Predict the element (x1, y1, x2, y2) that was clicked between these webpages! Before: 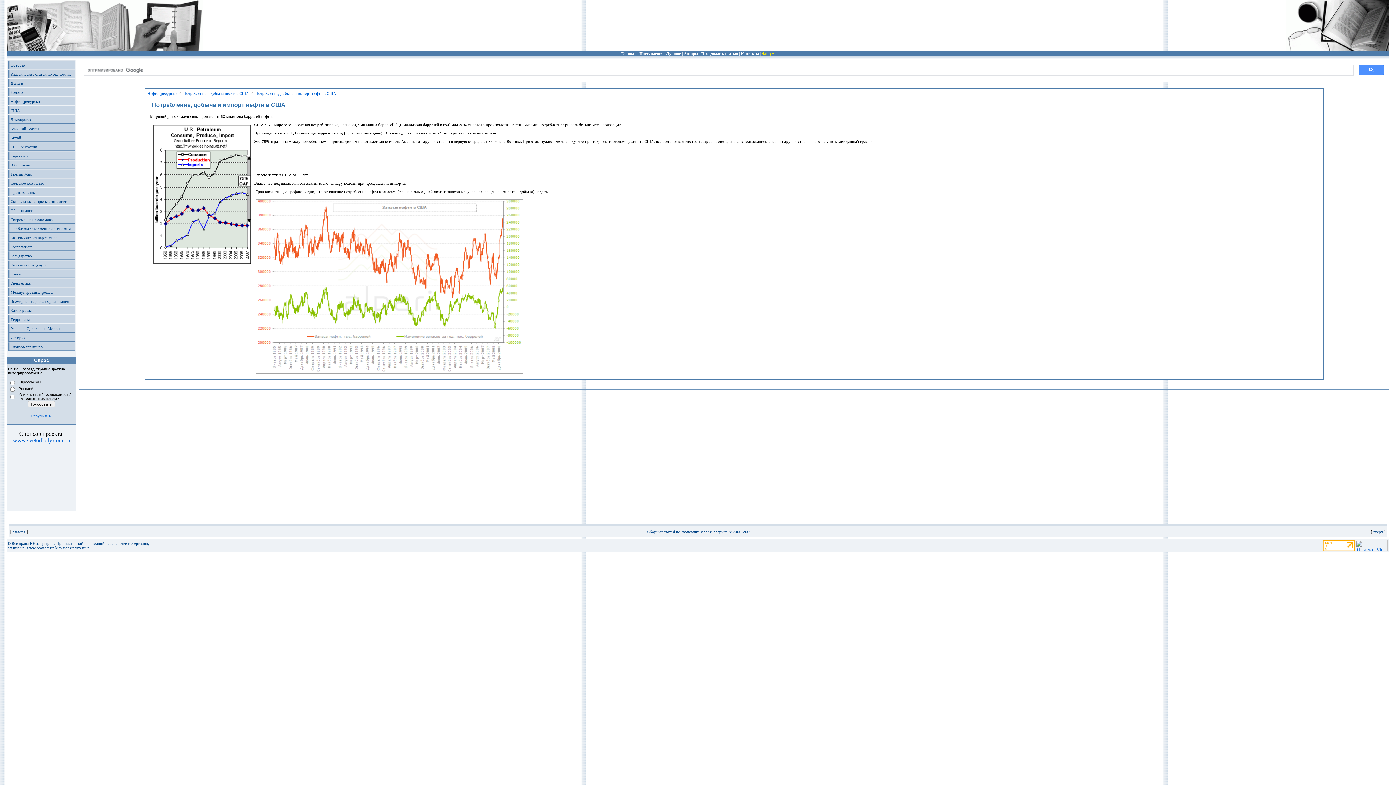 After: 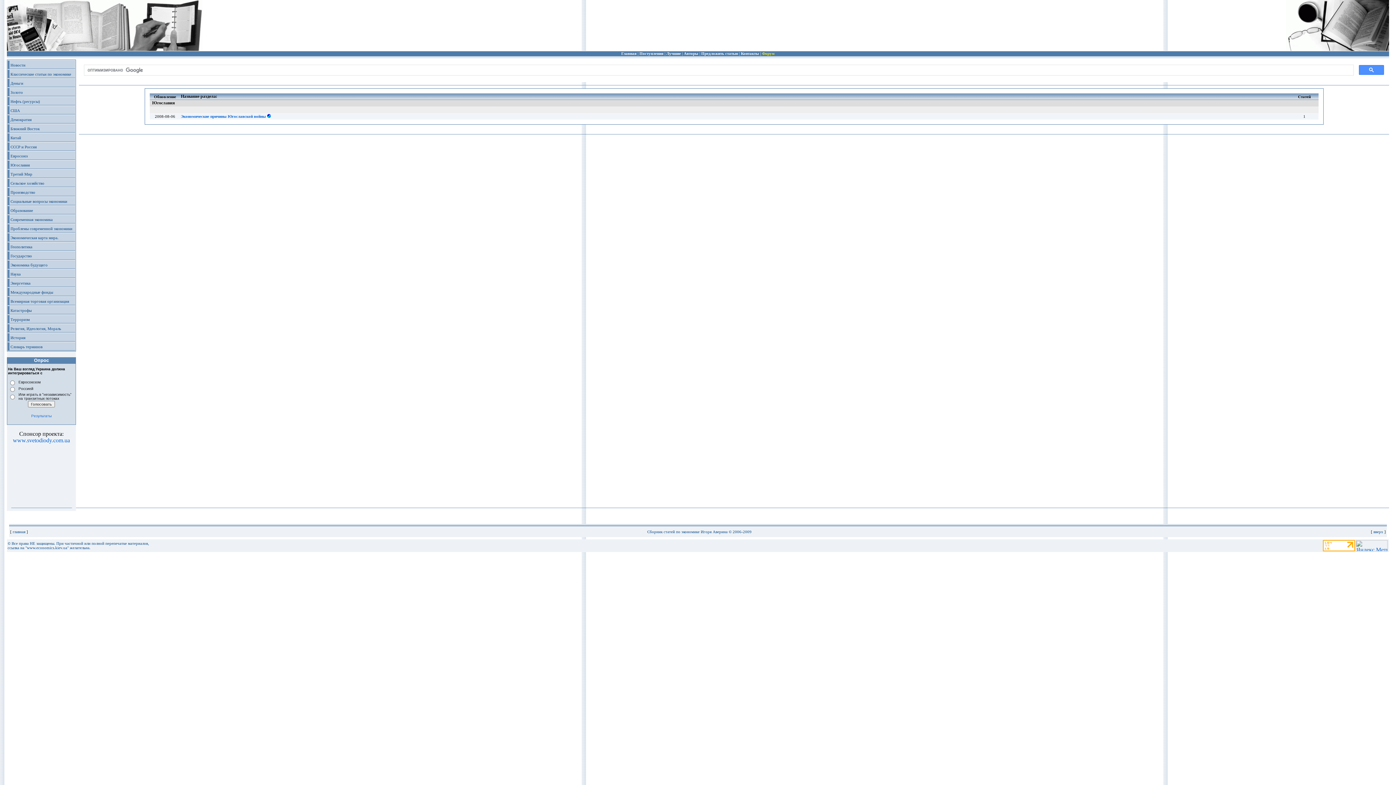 Action: label: Югославия bbox: (10, 162, 29, 167)